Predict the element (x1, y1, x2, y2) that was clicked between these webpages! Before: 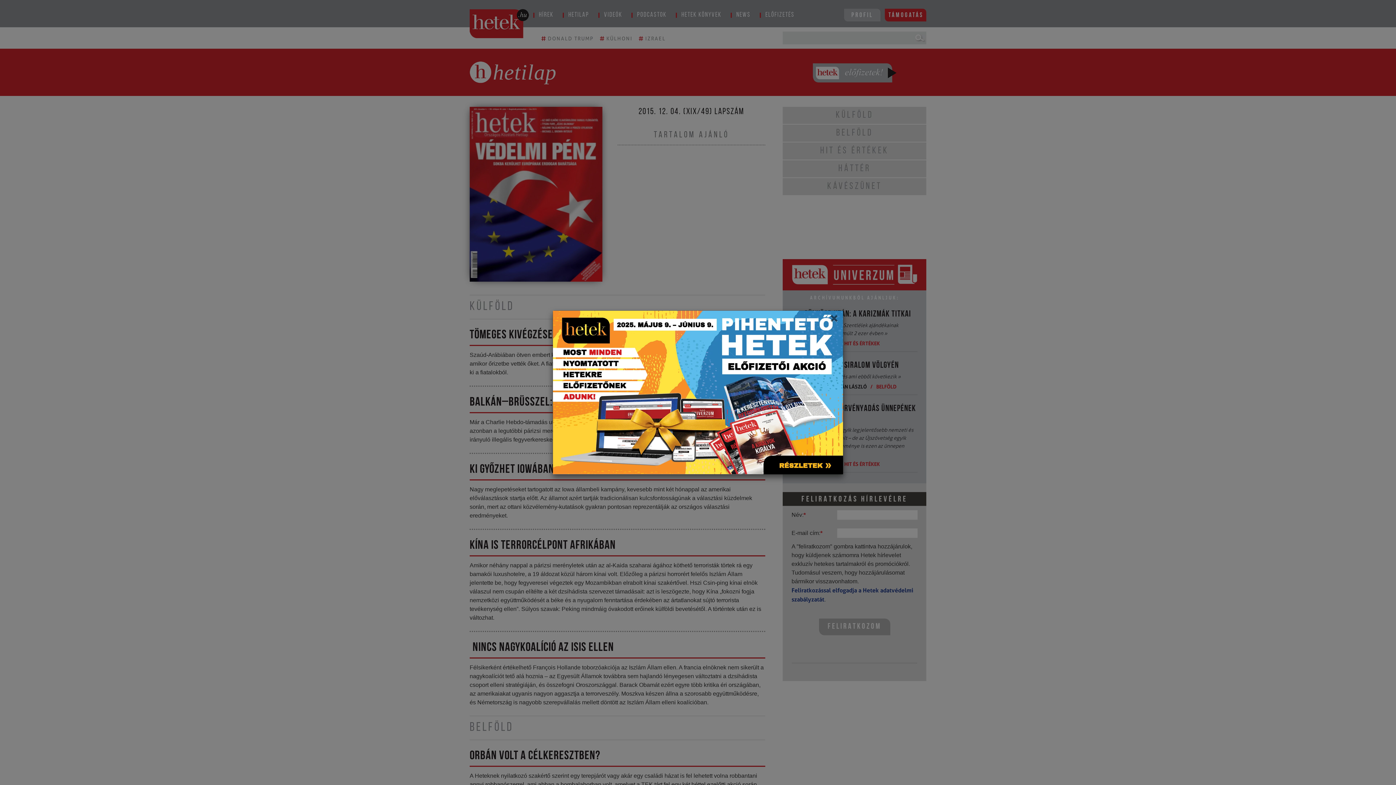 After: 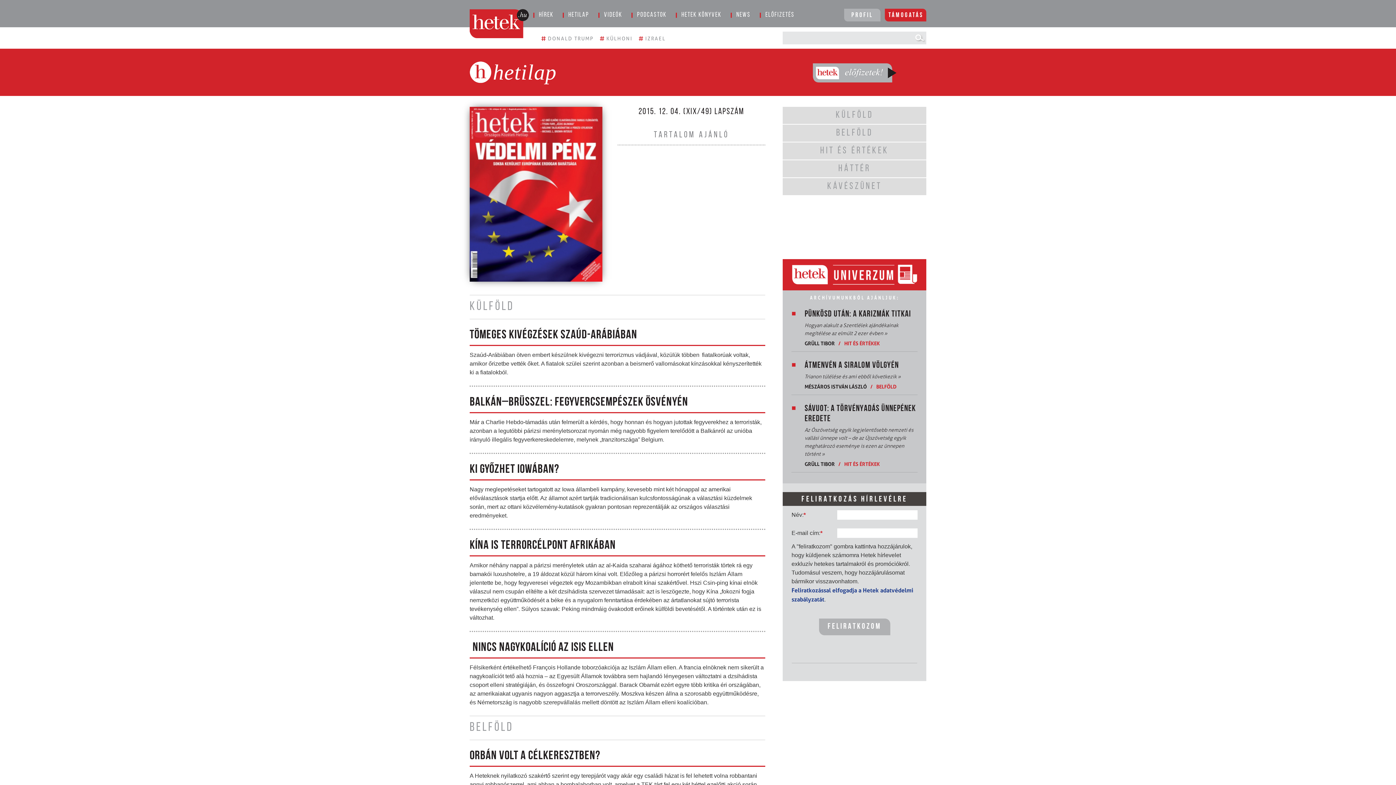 Action: bbox: (830, 310, 837, 331) label: Close